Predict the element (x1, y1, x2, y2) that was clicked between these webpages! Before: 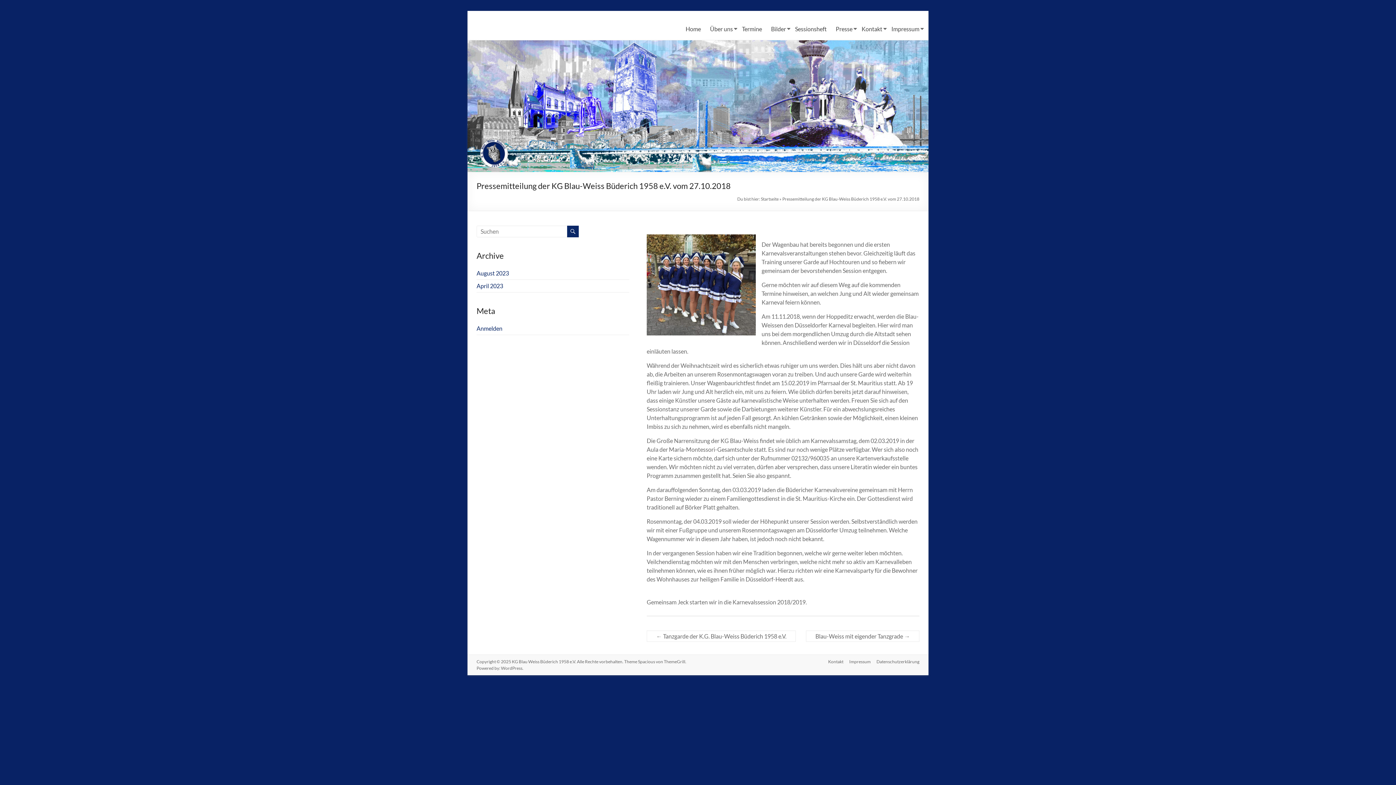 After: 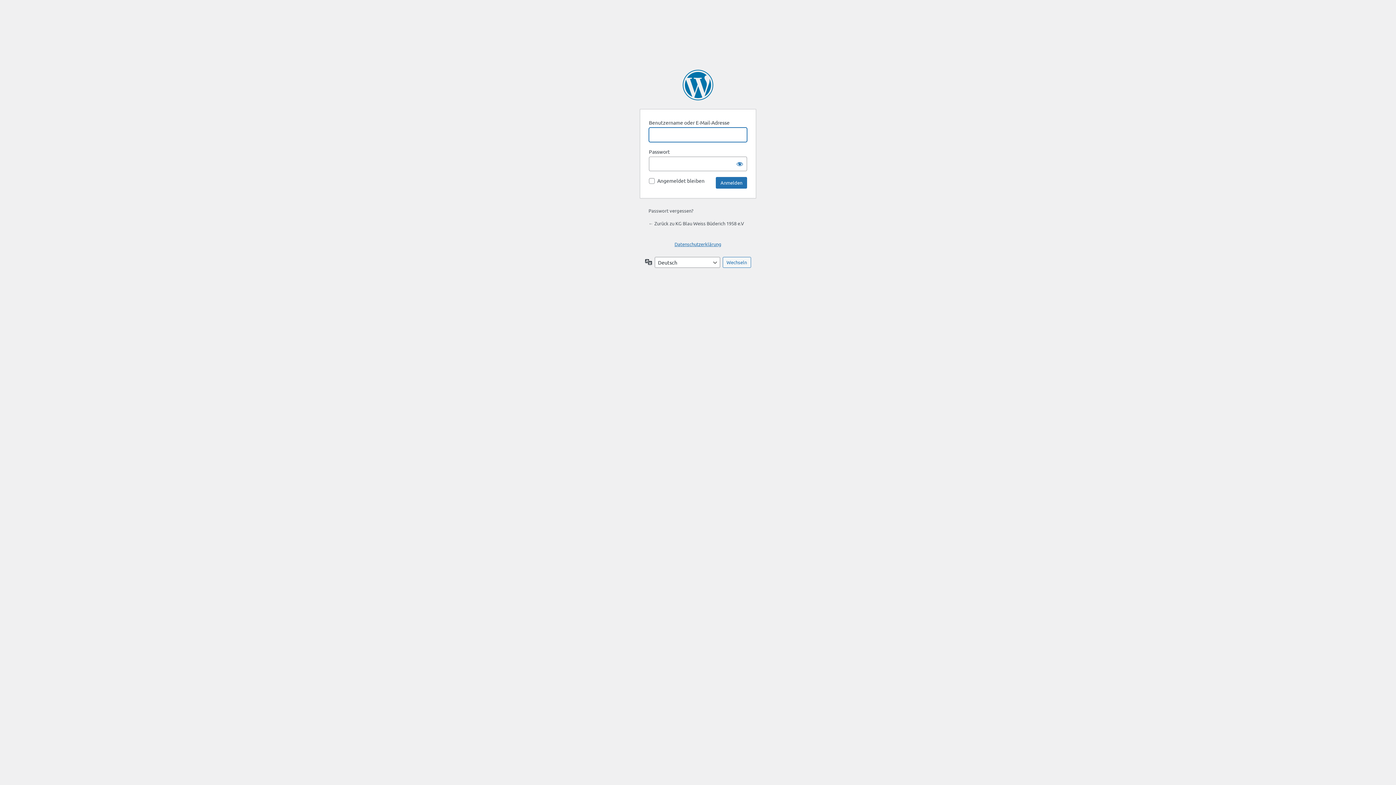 Action: bbox: (476, 325, 502, 331) label: Anmelden